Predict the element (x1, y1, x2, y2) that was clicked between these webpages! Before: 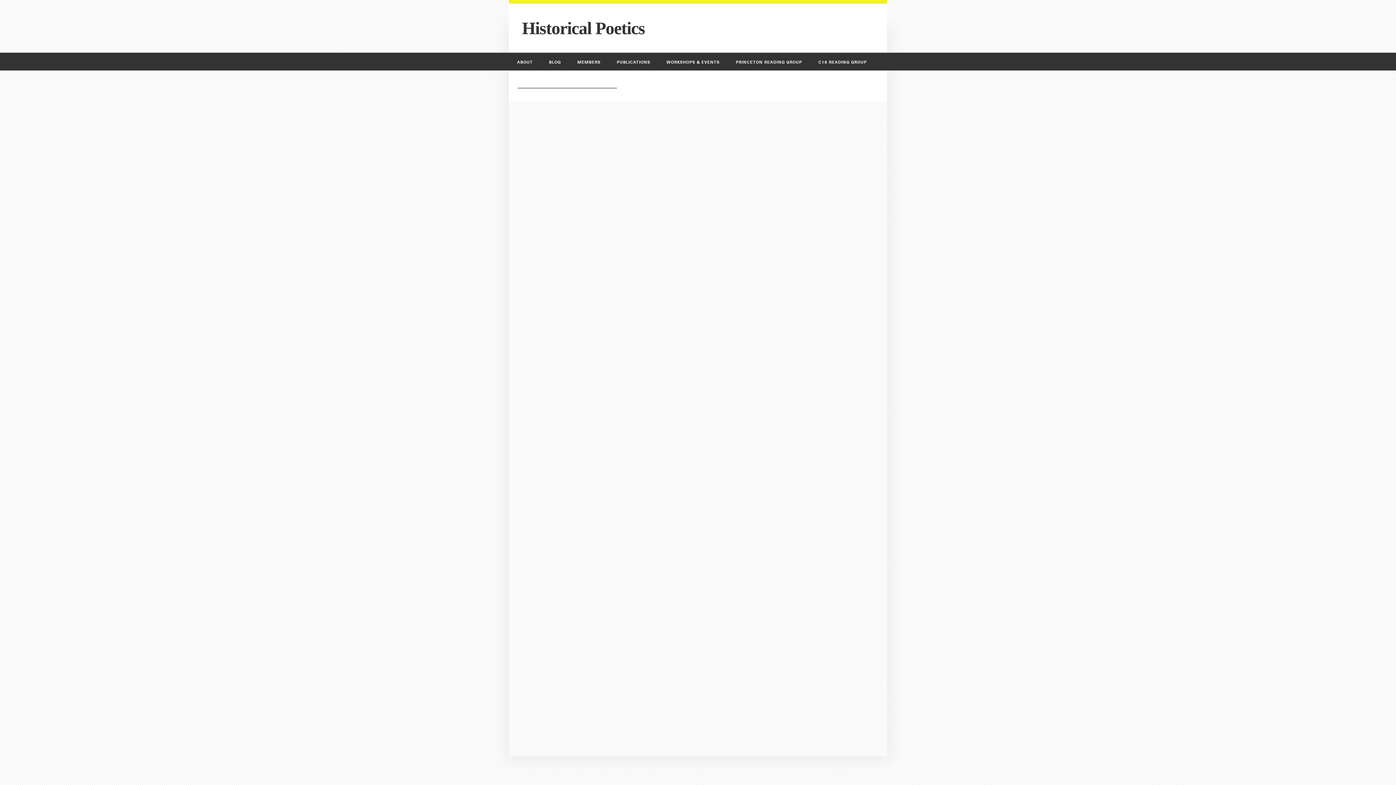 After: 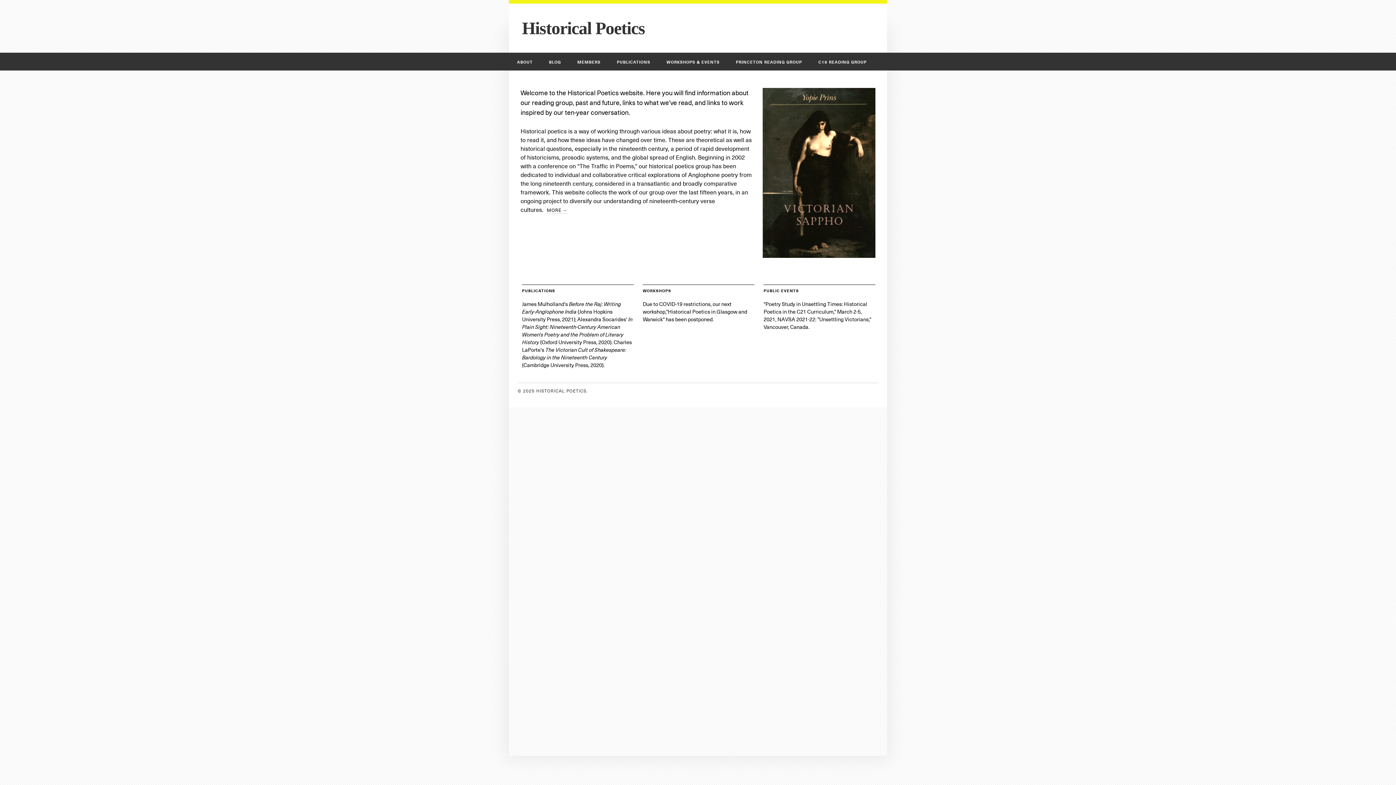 Action: label: Historical Poetics bbox: (522, 18, 645, 37)